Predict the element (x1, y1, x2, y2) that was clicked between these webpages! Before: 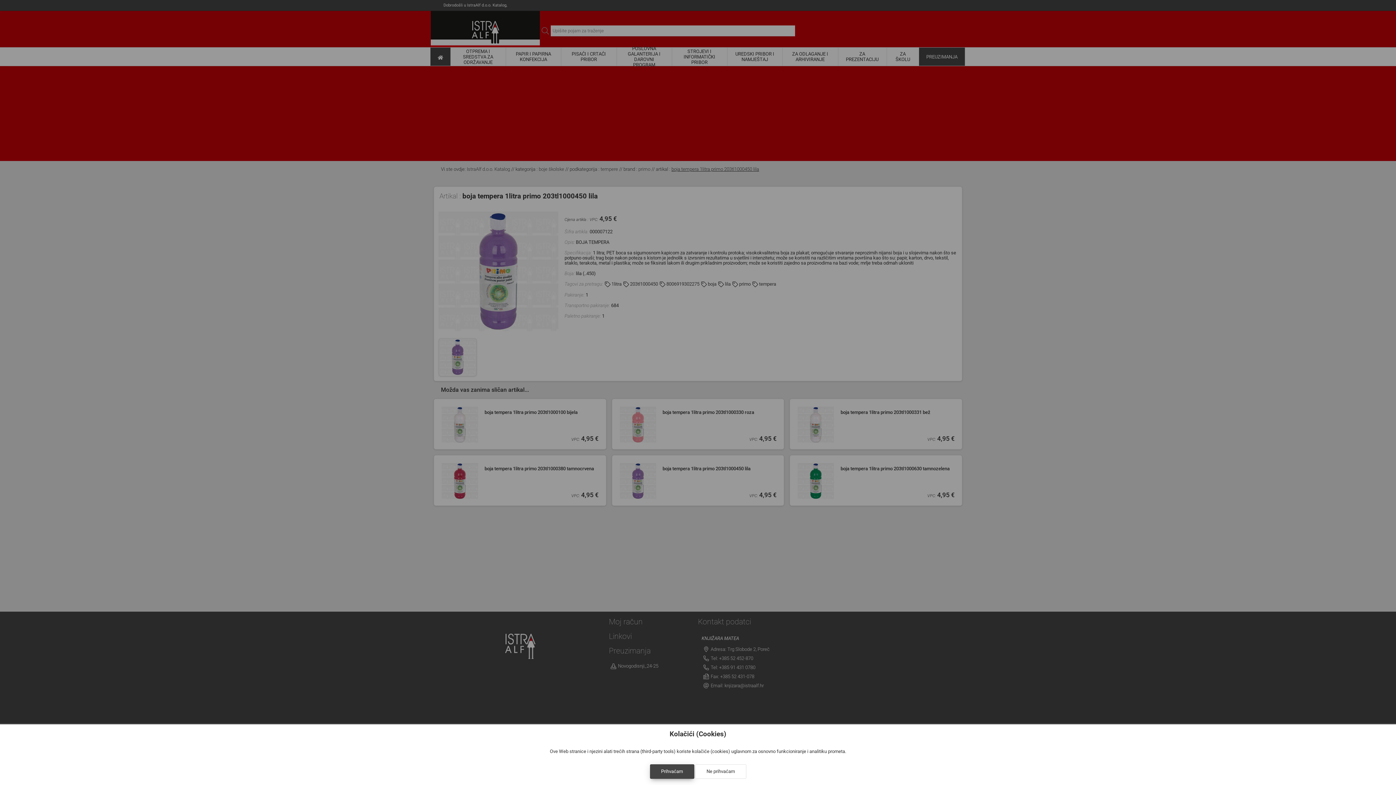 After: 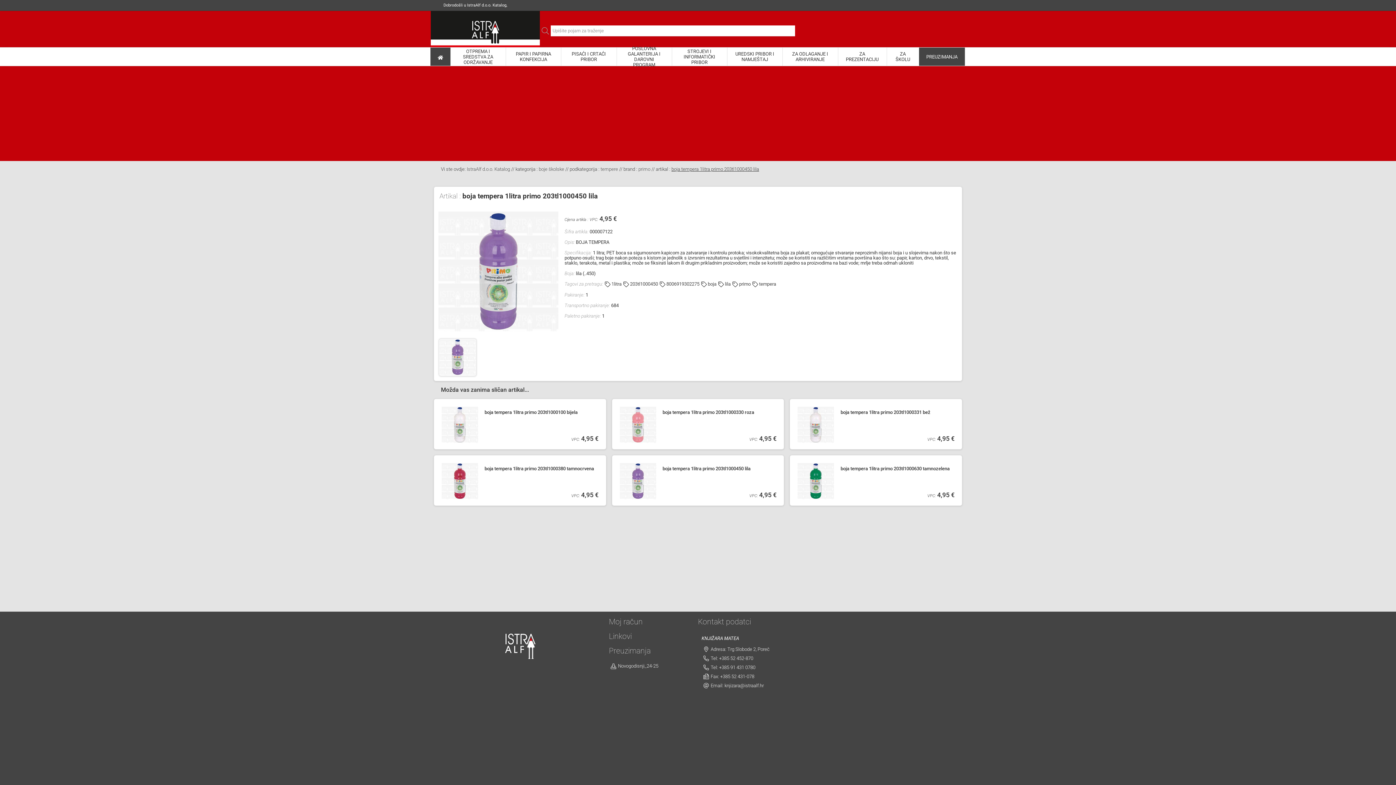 Action: bbox: (650, 764, 694, 779) label: Prihvaćam